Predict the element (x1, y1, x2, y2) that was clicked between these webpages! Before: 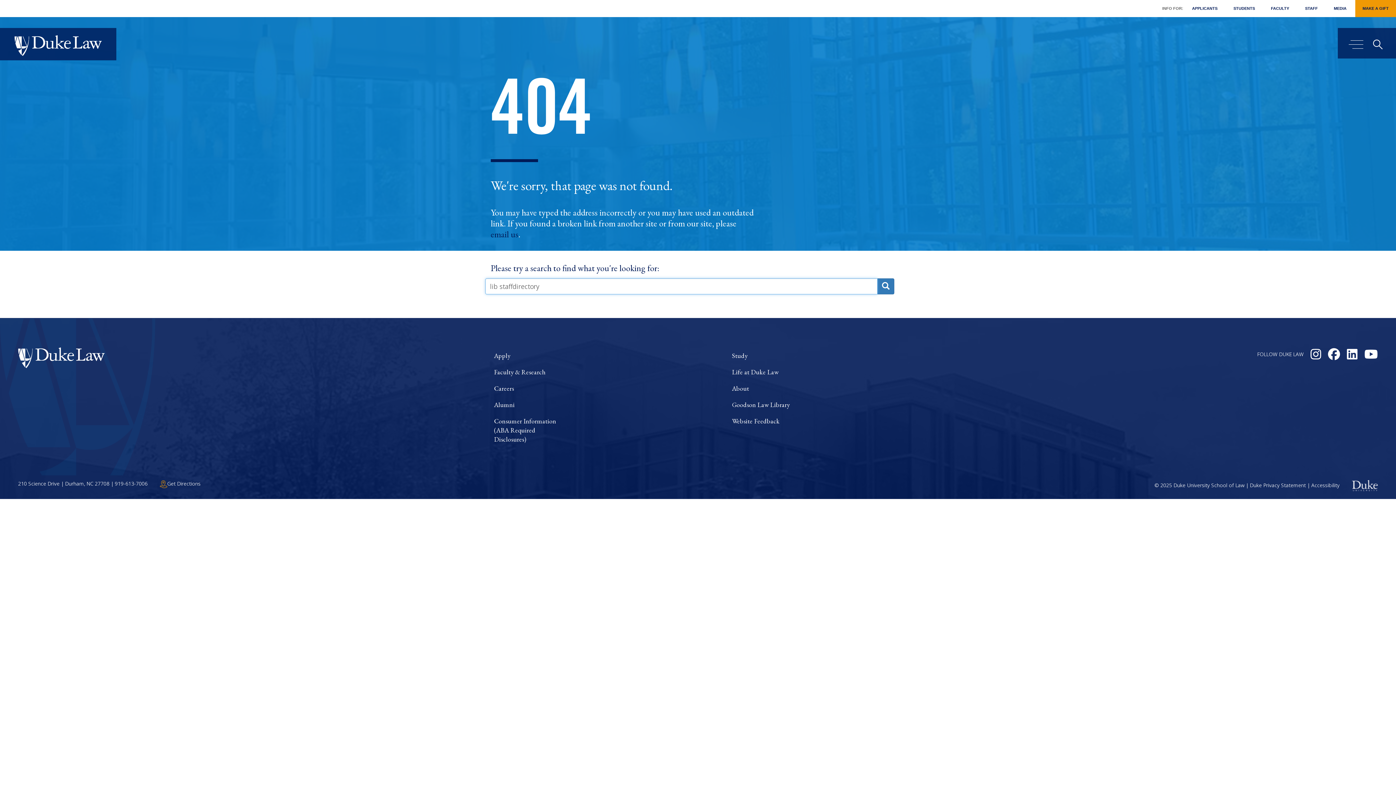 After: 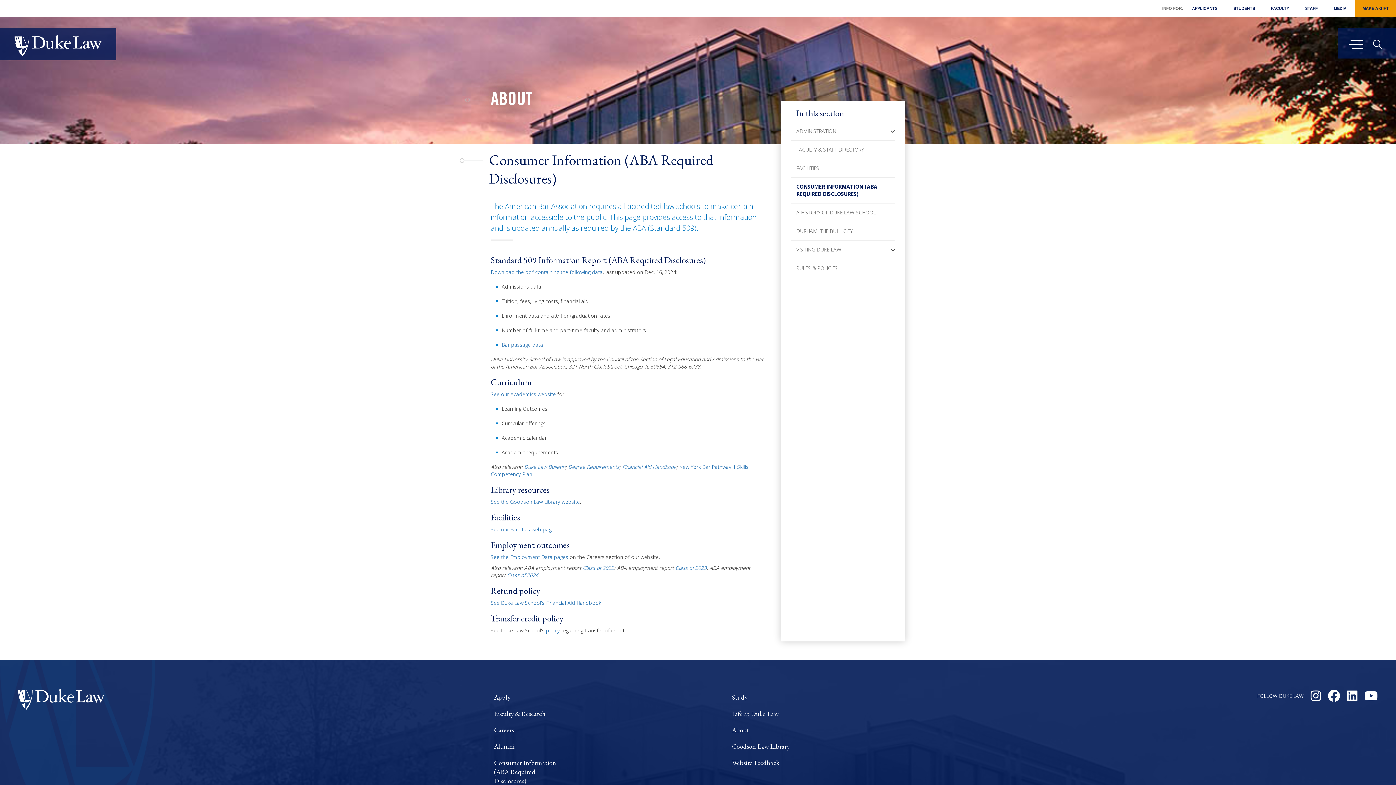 Action: label: Consumer Information (ABA Required Disclosures) bbox: (494, 416, 568, 444)